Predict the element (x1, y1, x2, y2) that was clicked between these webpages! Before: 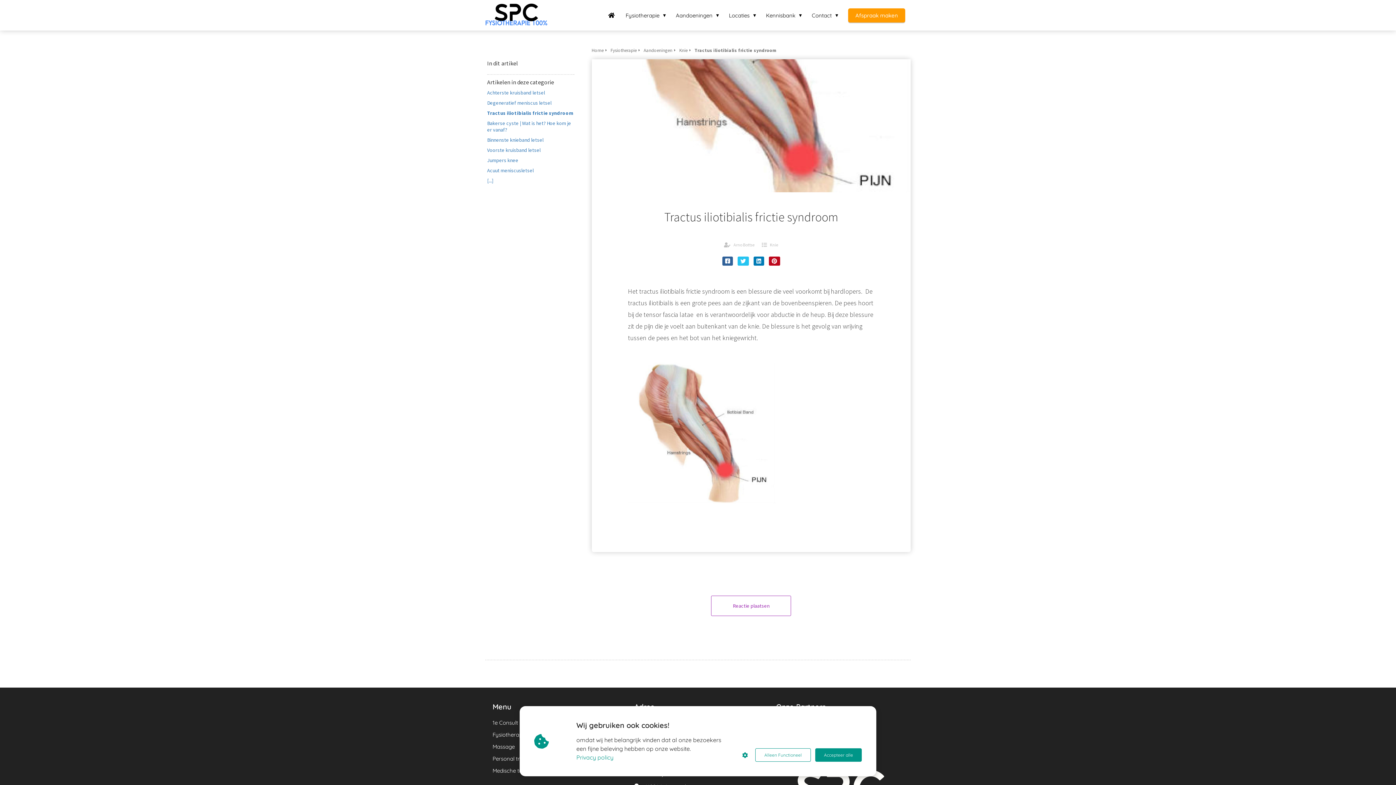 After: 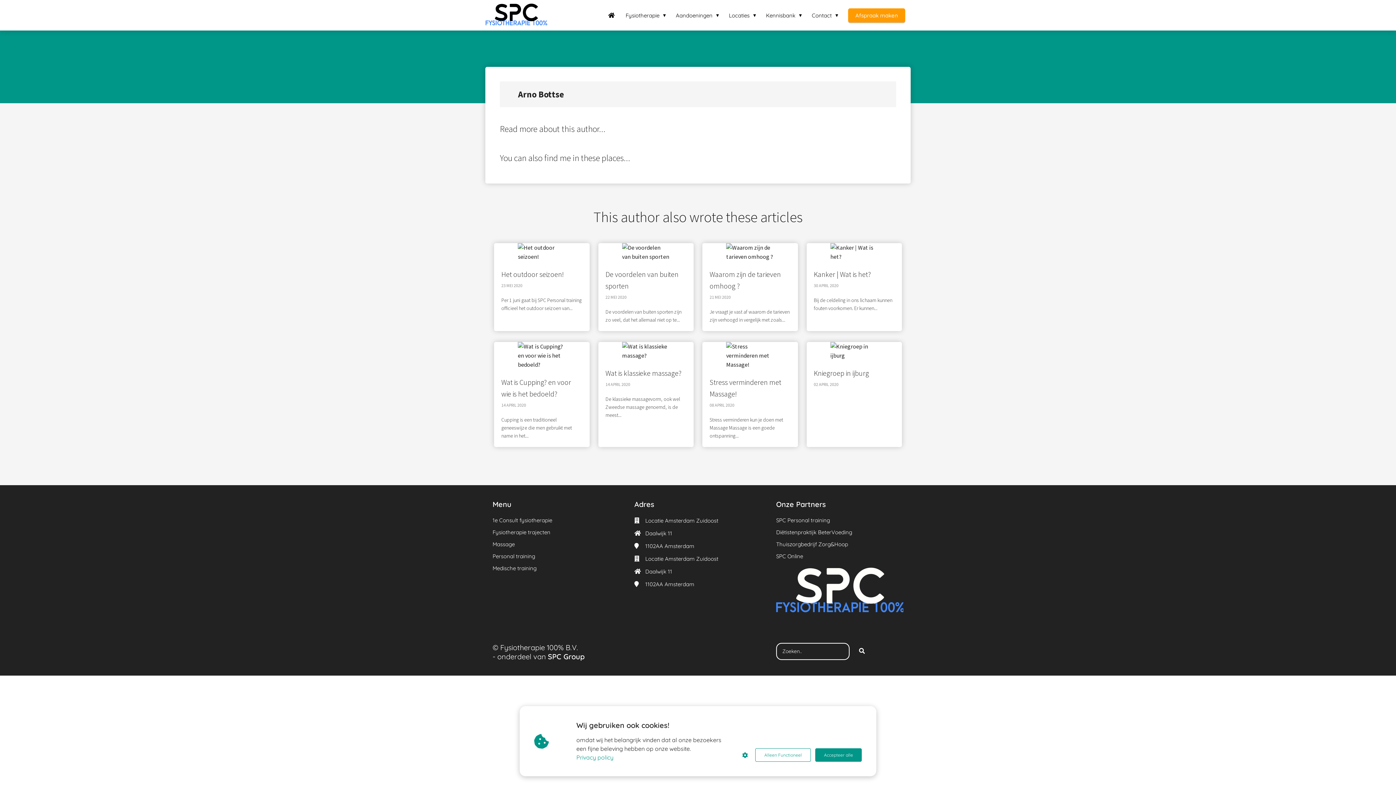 Action: label: Arno Bottse bbox: (733, 242, 754, 247)